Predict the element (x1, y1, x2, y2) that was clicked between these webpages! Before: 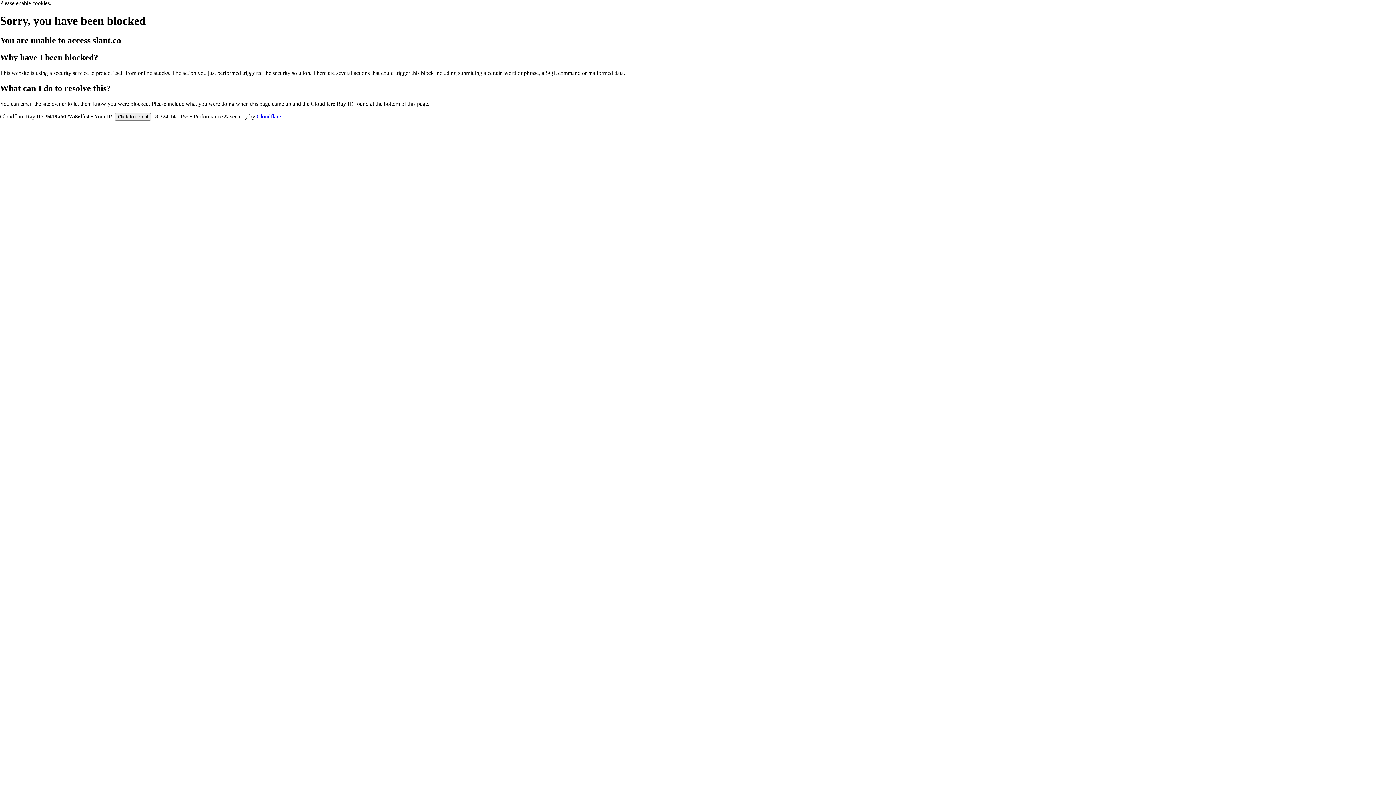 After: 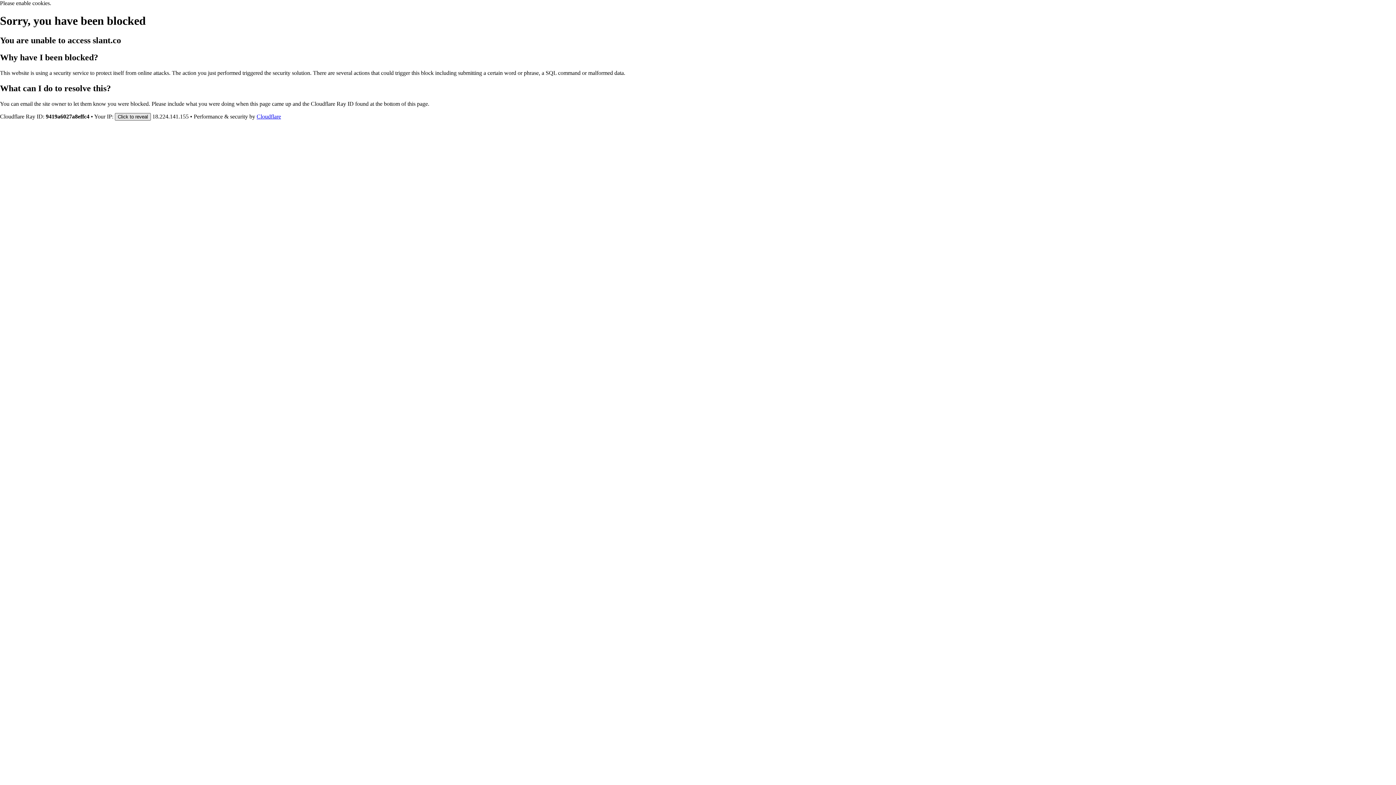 Action: bbox: (114, 112, 150, 120) label: Click to reveal